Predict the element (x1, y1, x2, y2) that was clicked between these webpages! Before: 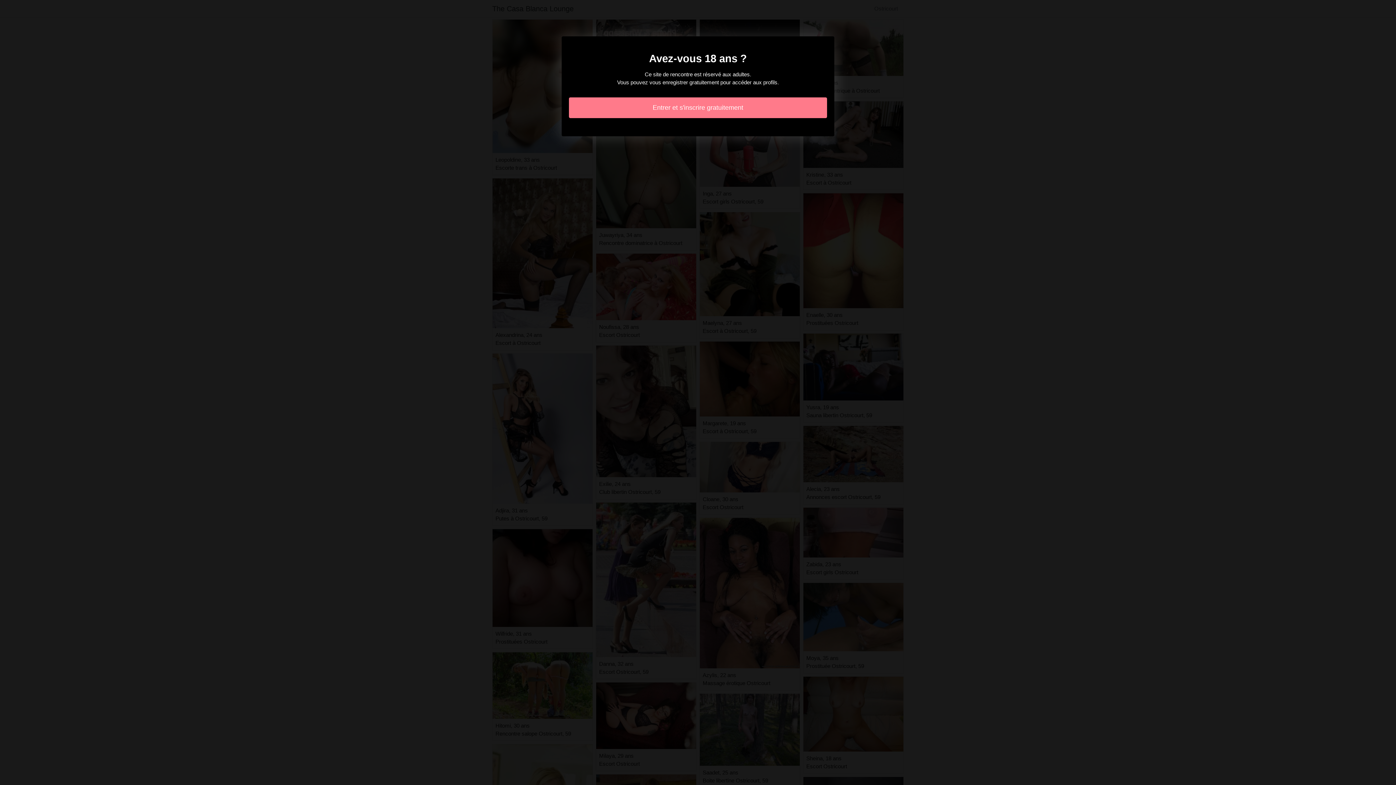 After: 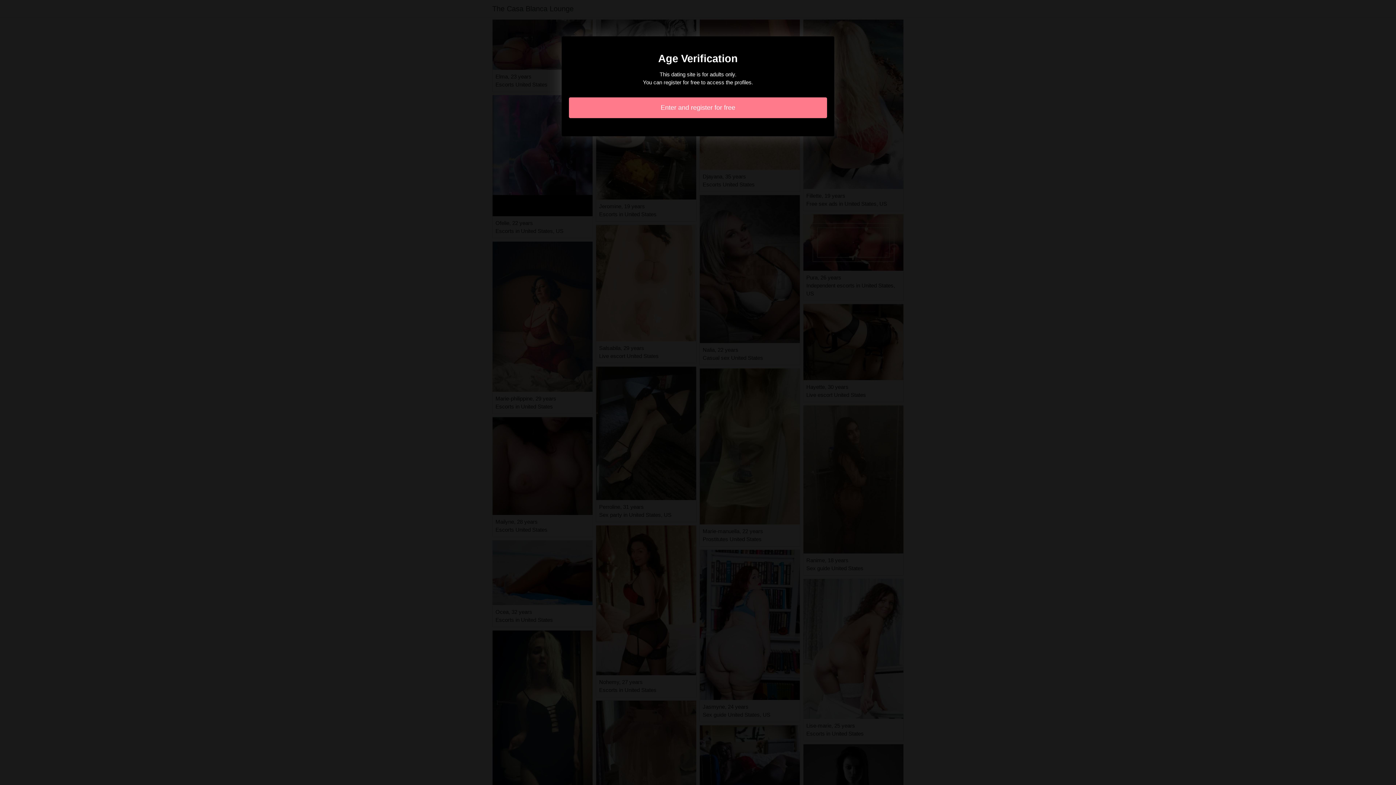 Action: bbox: (569, 97, 827, 118) label: Entrer et s'inscrire gratuitement